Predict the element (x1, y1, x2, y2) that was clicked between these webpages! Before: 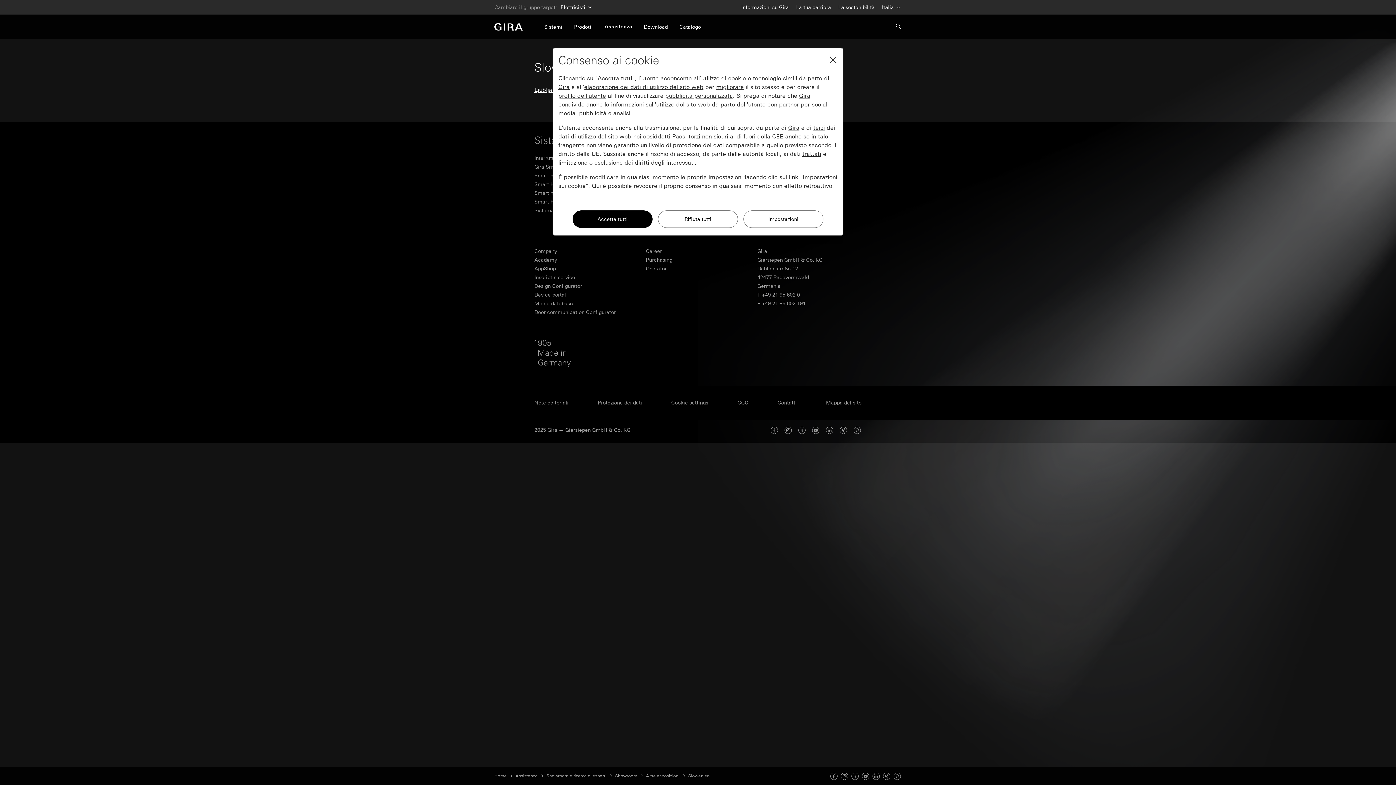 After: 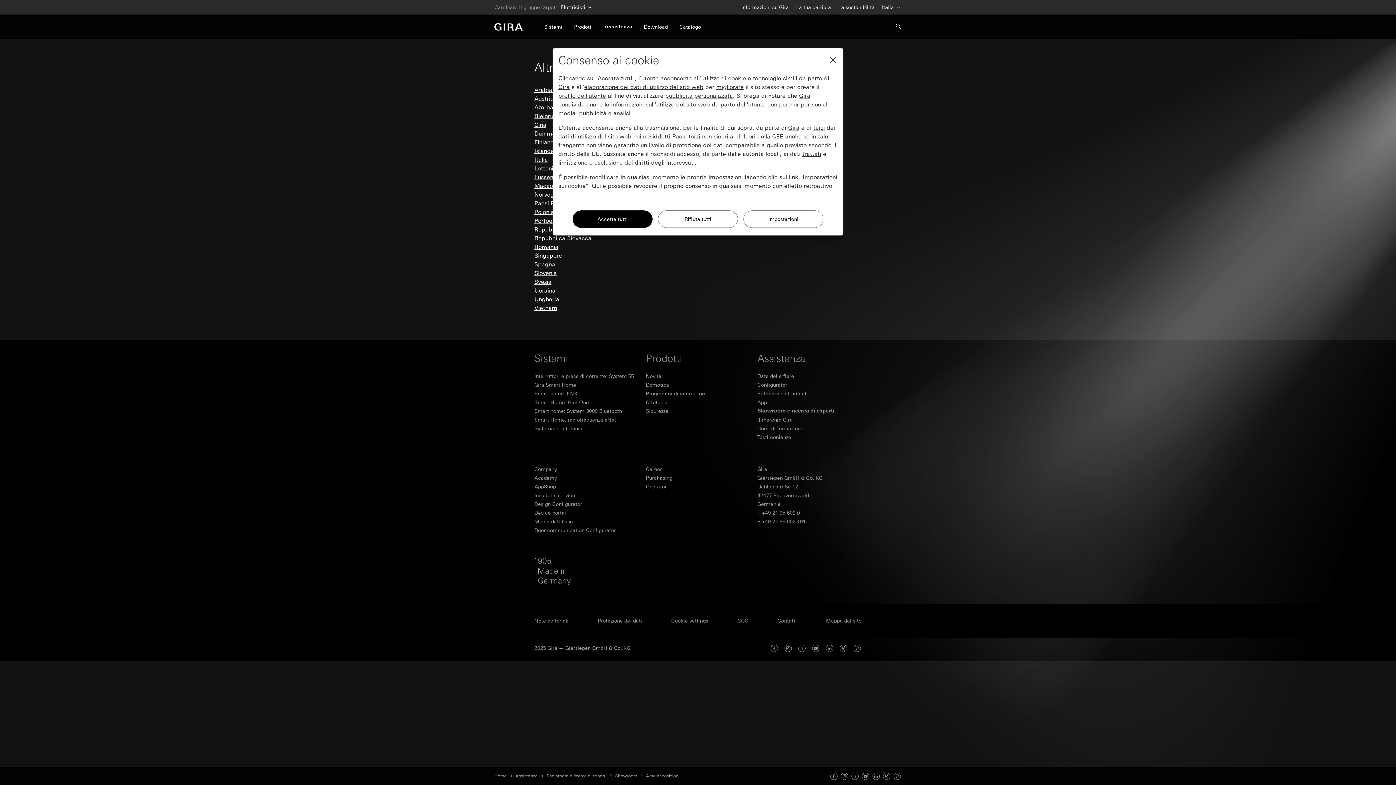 Action: label: Altre esposizioni bbox: (646, 773, 679, 779)